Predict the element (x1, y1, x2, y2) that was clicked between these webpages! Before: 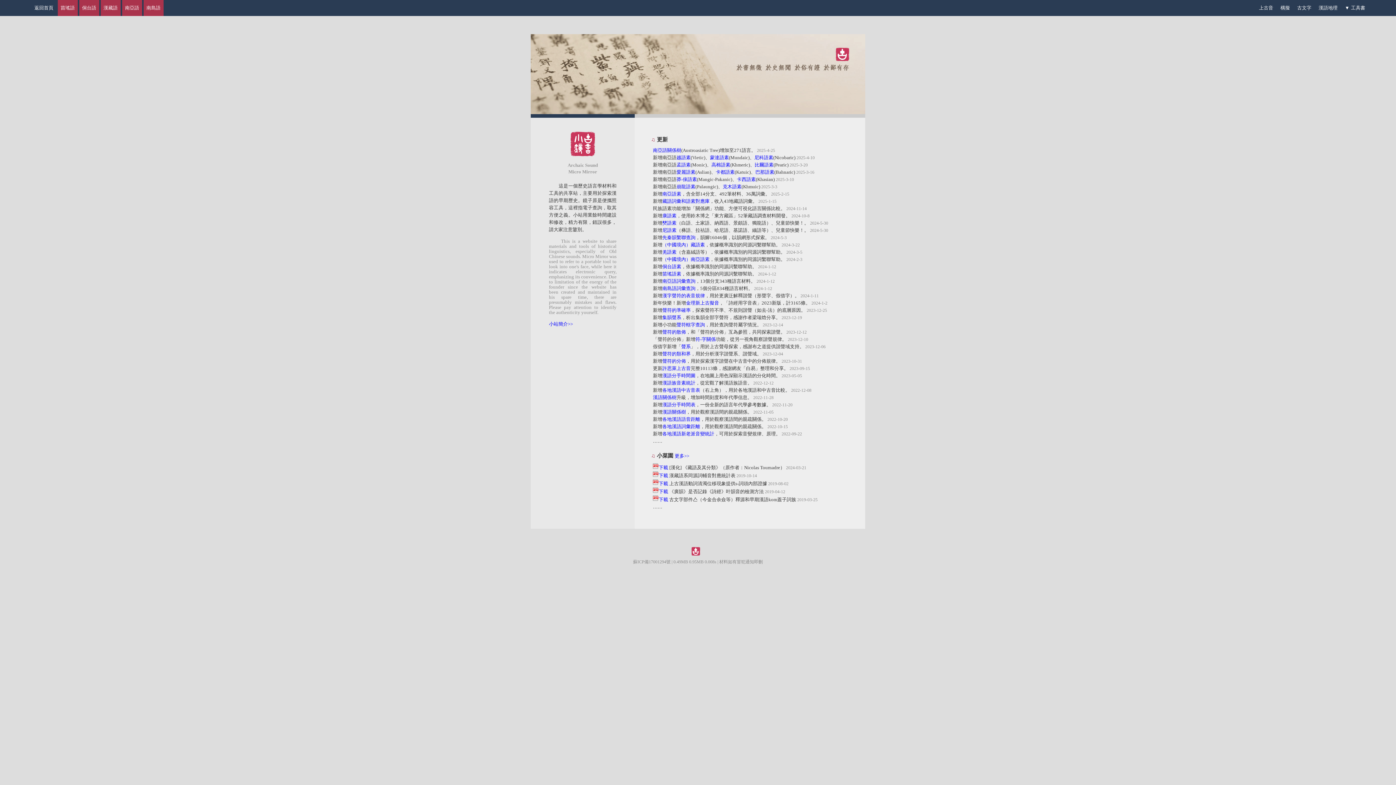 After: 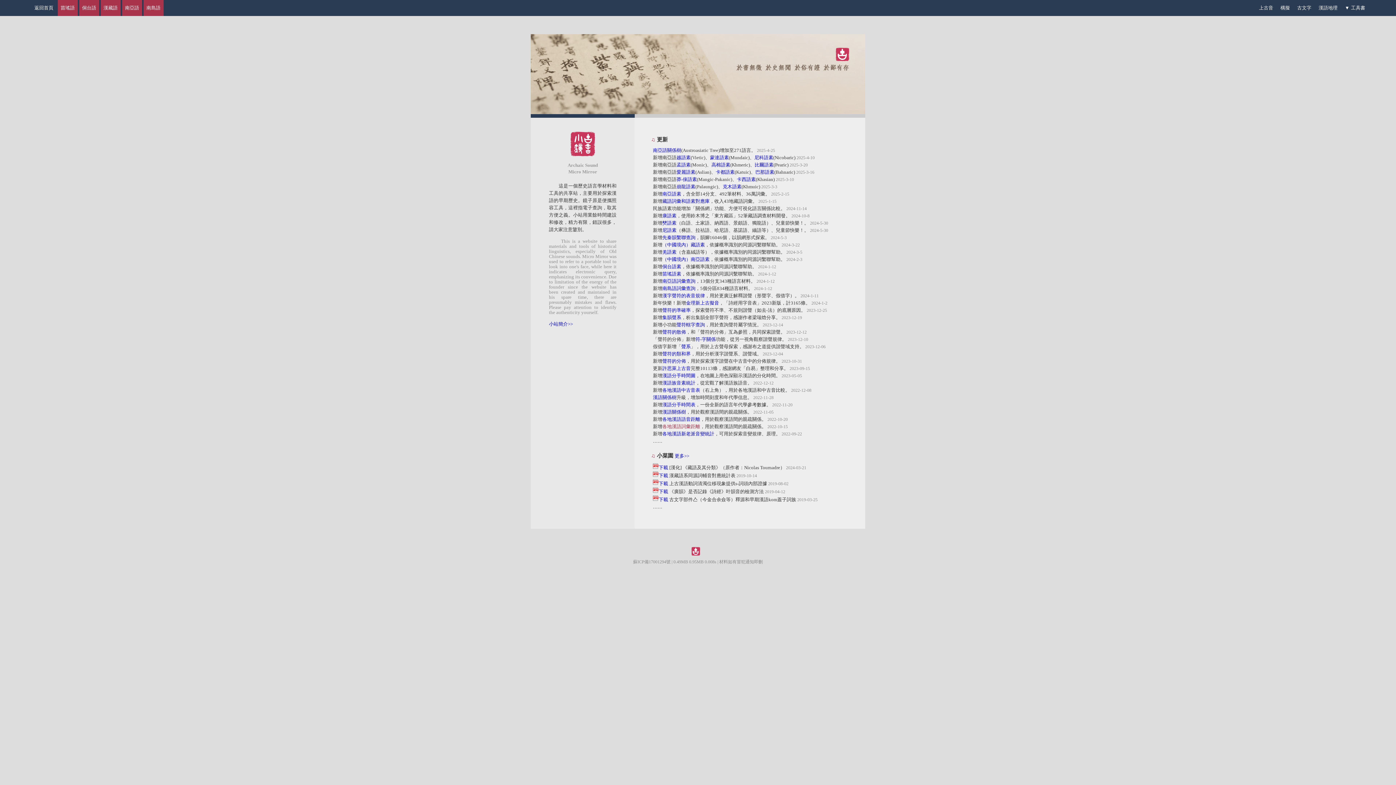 Action: bbox: (662, 424, 700, 429) label: 各地漢語詞彙距離